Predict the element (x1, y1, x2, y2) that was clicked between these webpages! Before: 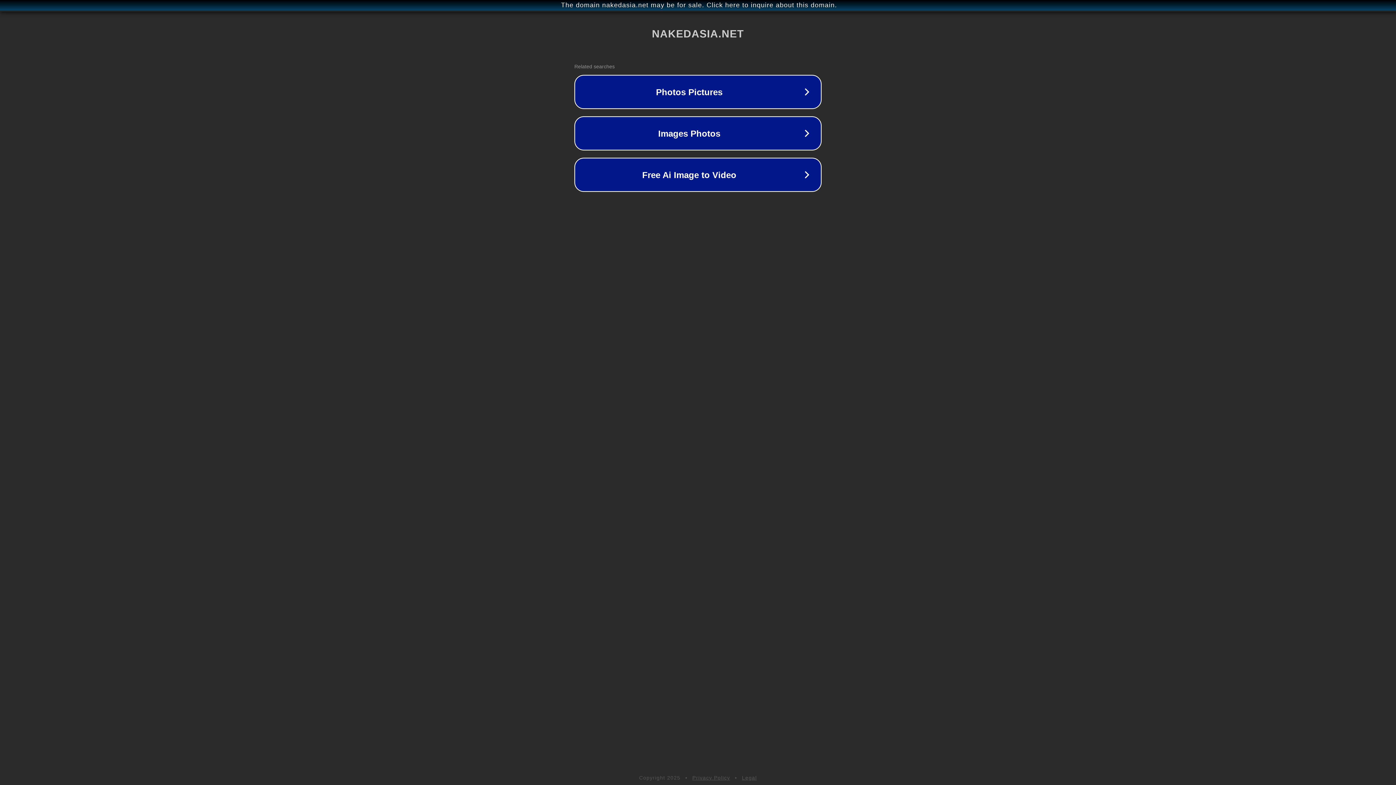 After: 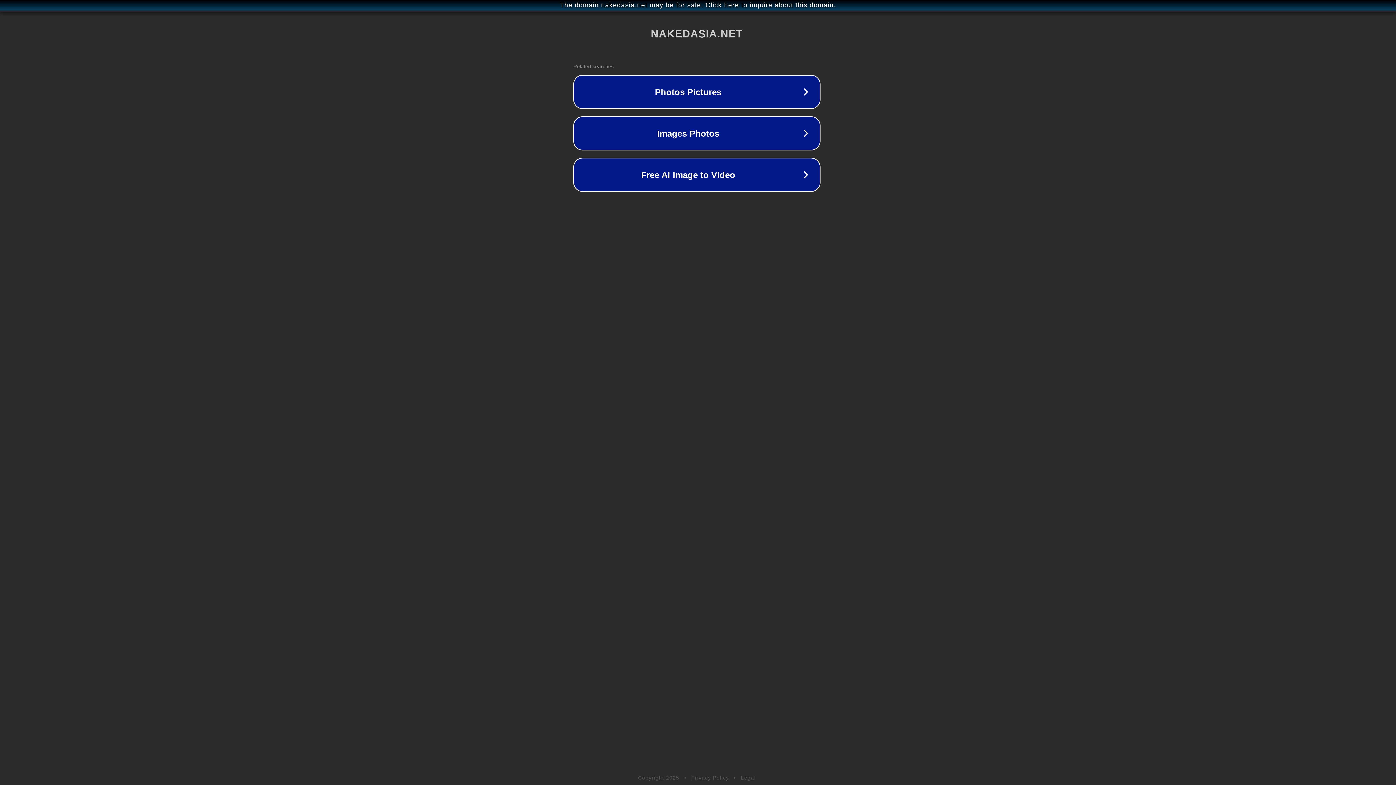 Action: label: The domain nakedasia.net may be for sale. Click here to inquire about this domain. bbox: (1, 1, 1397, 9)